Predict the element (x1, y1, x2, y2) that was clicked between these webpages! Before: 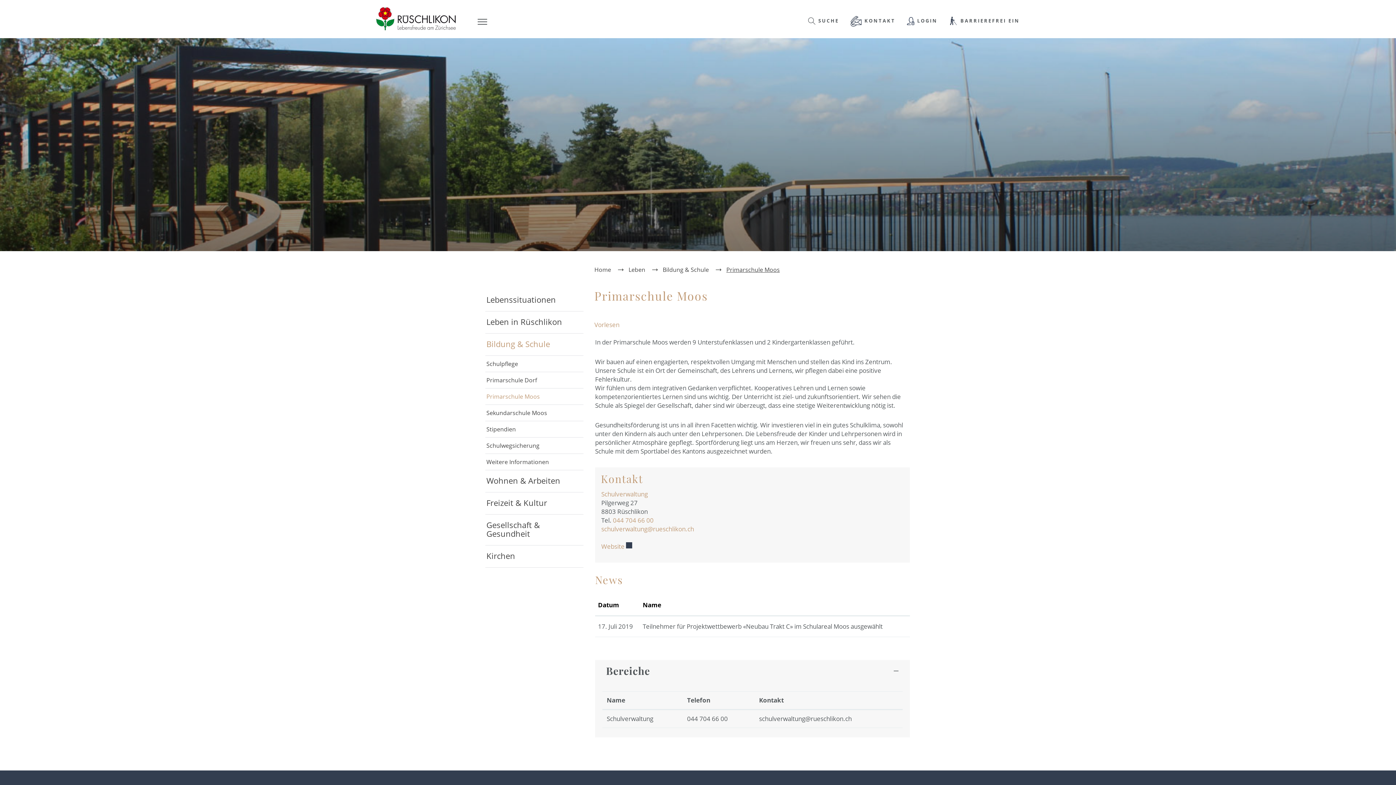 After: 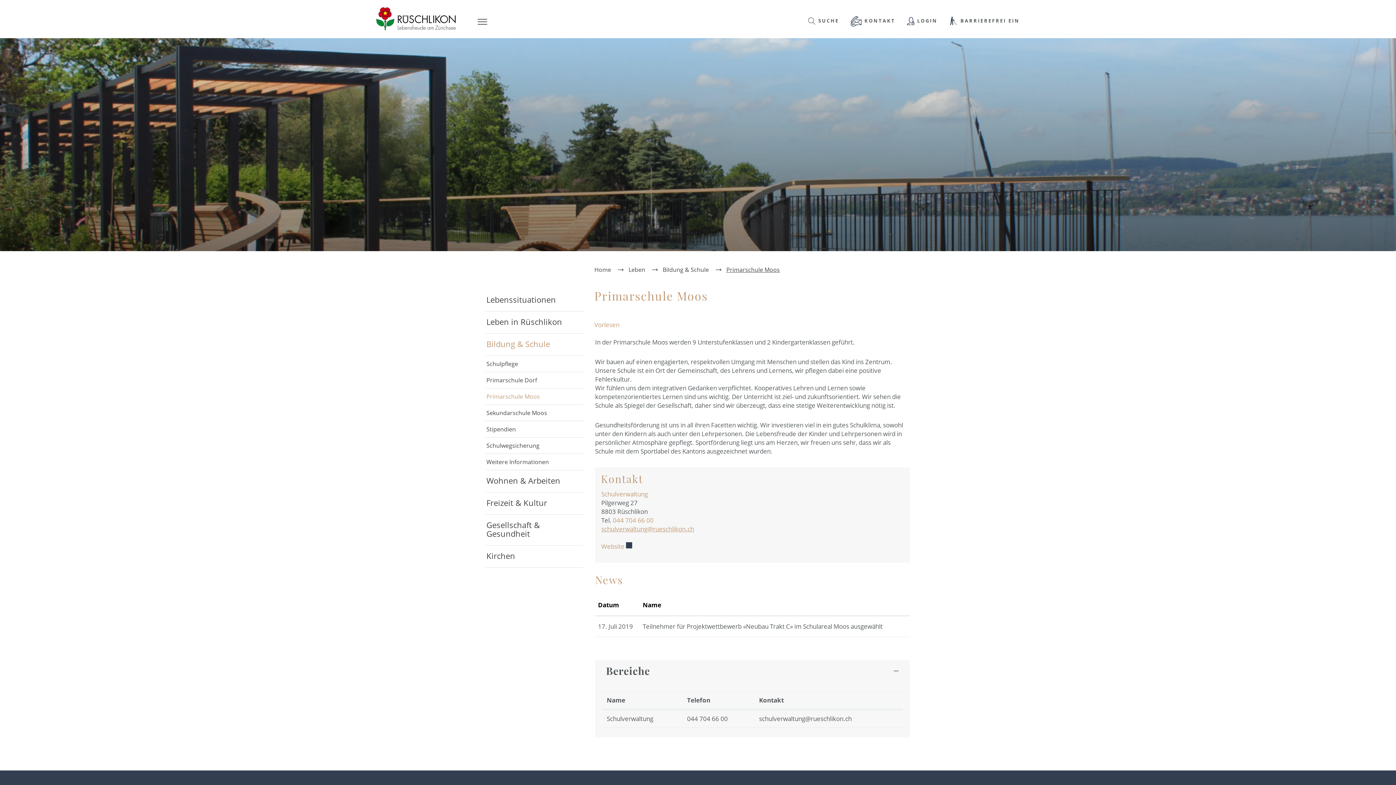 Action: bbox: (601, 525, 694, 533) label: schulverwaltung@rueschlikon.ch